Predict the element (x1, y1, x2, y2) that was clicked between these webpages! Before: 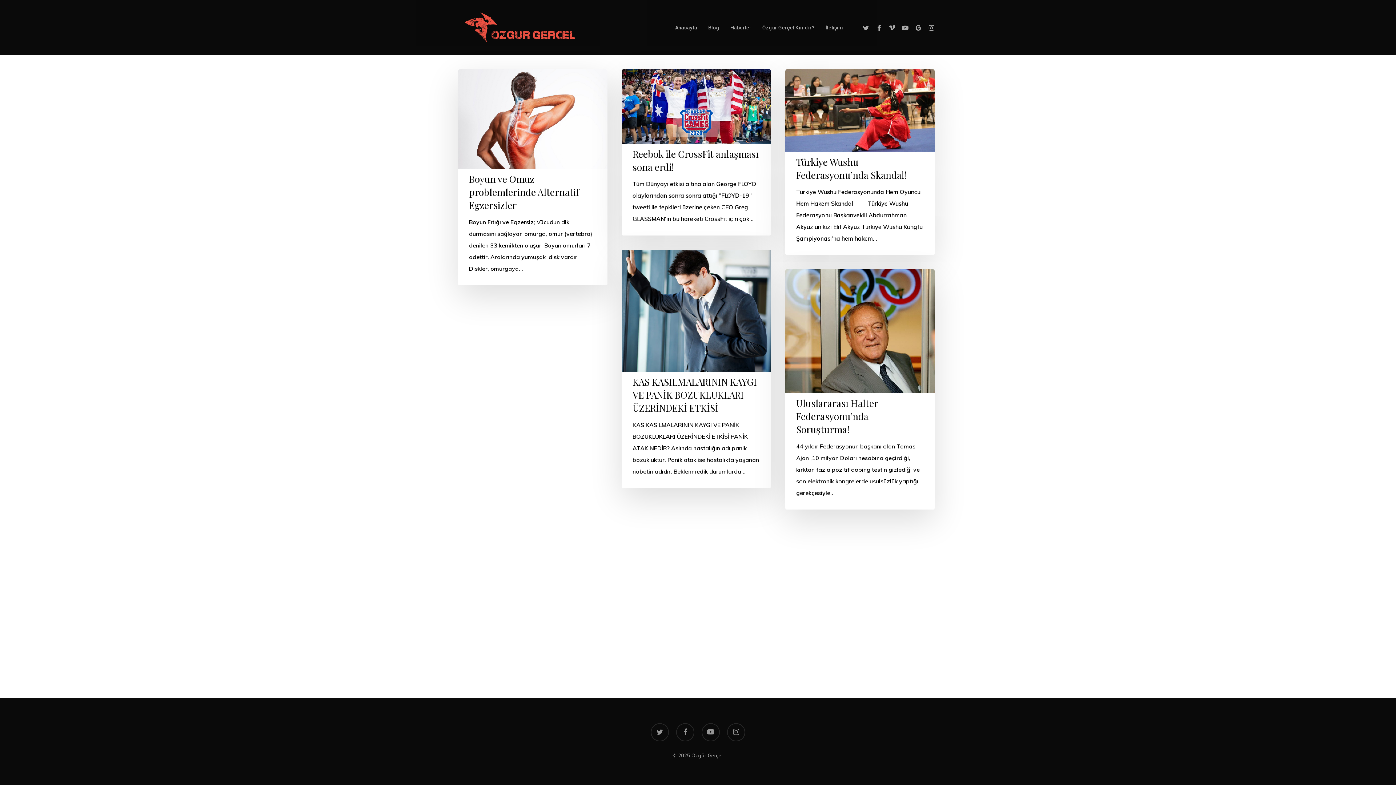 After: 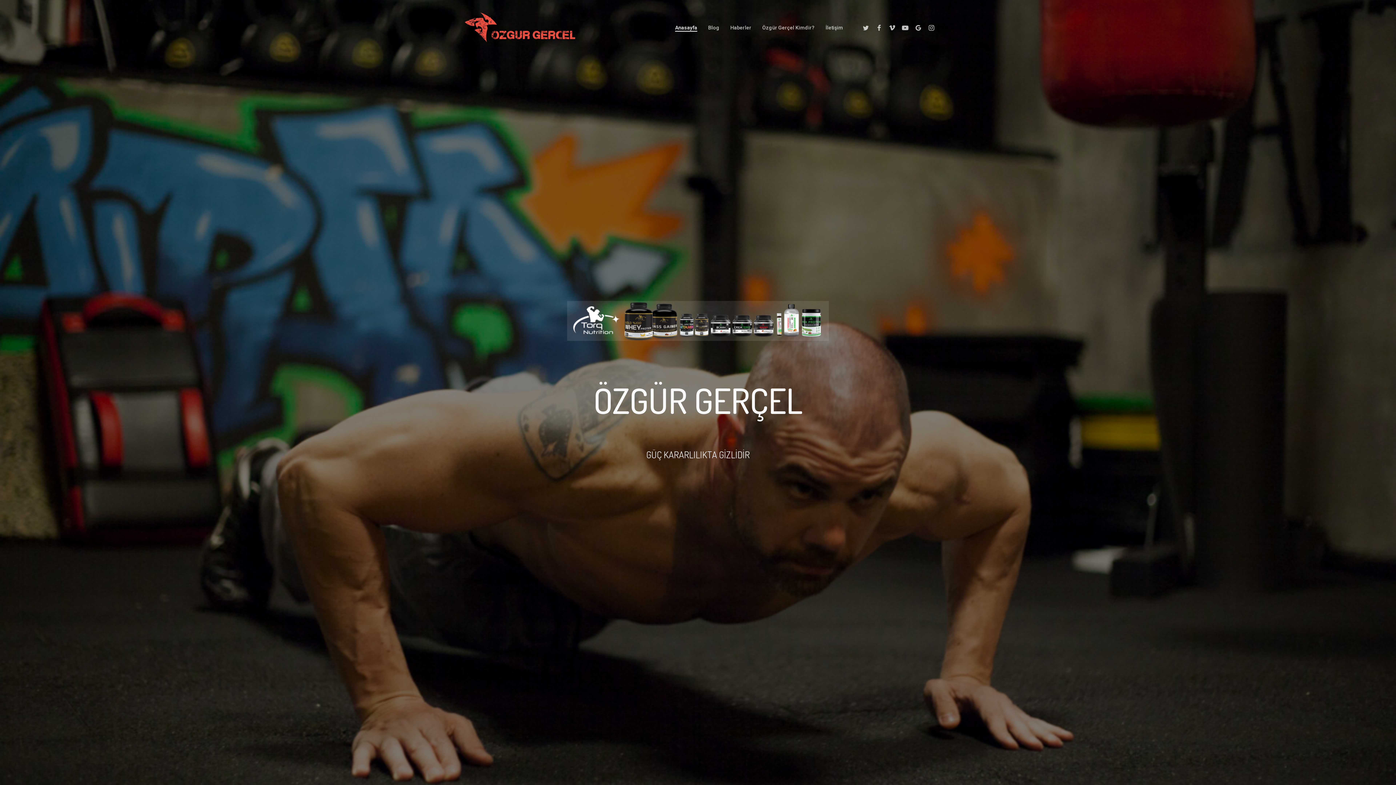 Action: bbox: (458, 10, 587, 44)